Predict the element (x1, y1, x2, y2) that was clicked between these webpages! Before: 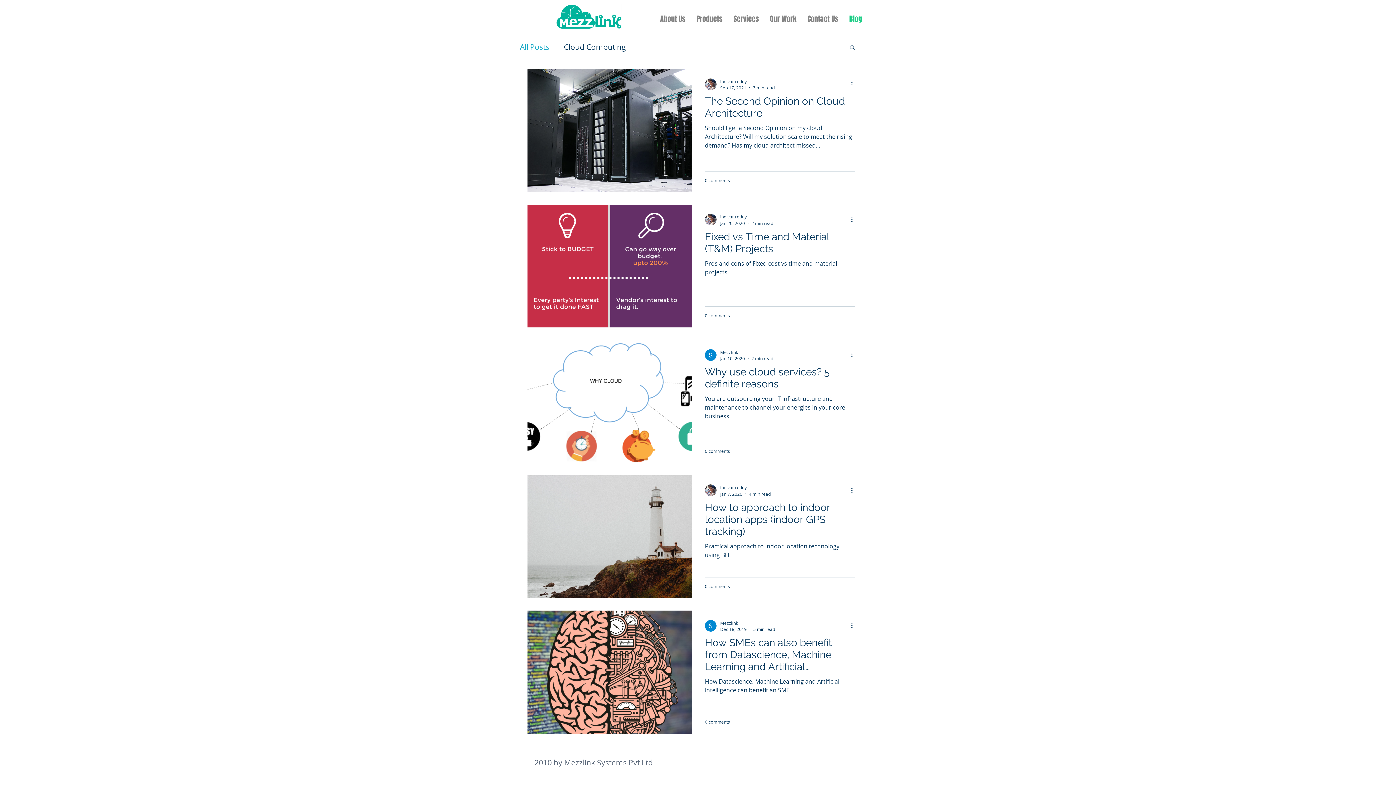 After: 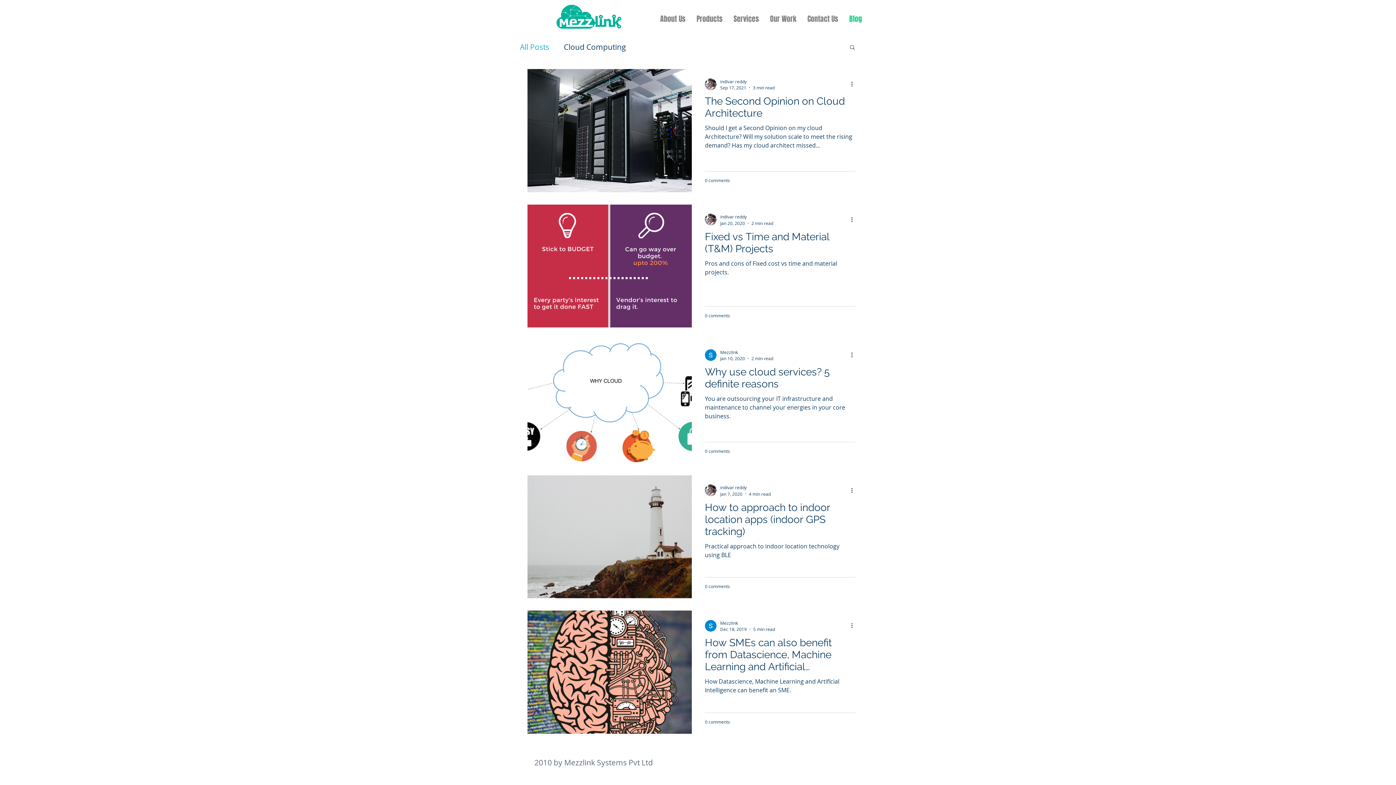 Action: label: Blog bbox: (844, 13, 867, 22)